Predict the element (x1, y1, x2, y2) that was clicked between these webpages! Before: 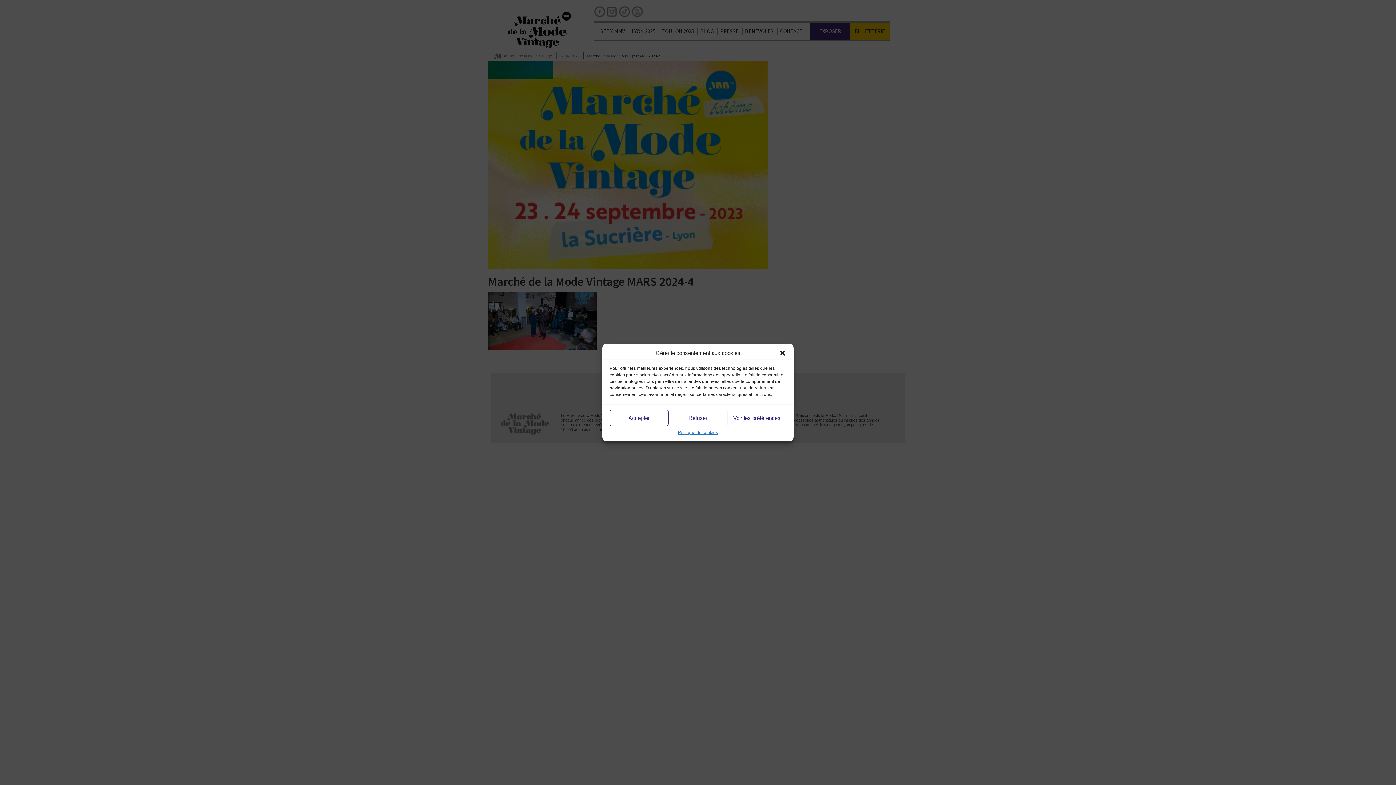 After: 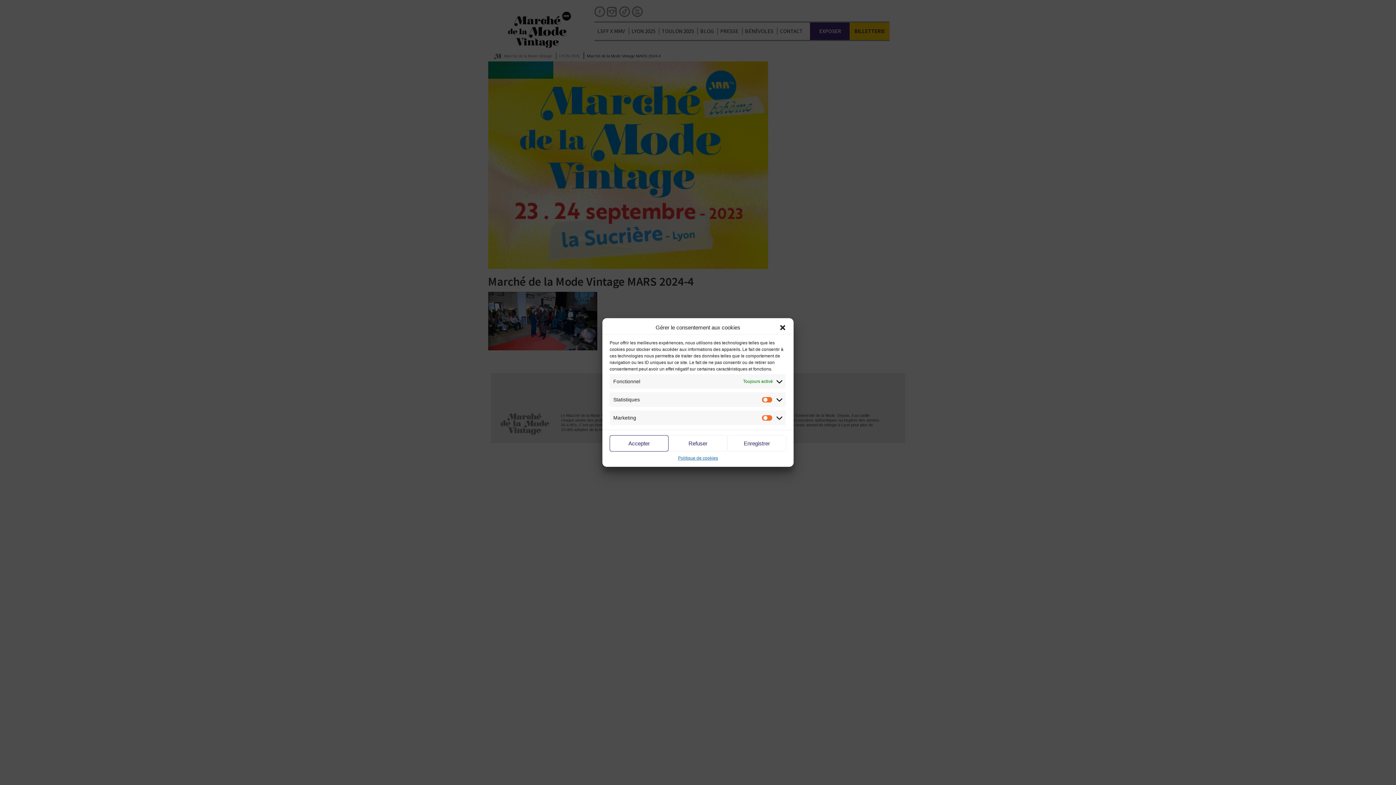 Action: label: Voir les préférences bbox: (727, 410, 786, 426)